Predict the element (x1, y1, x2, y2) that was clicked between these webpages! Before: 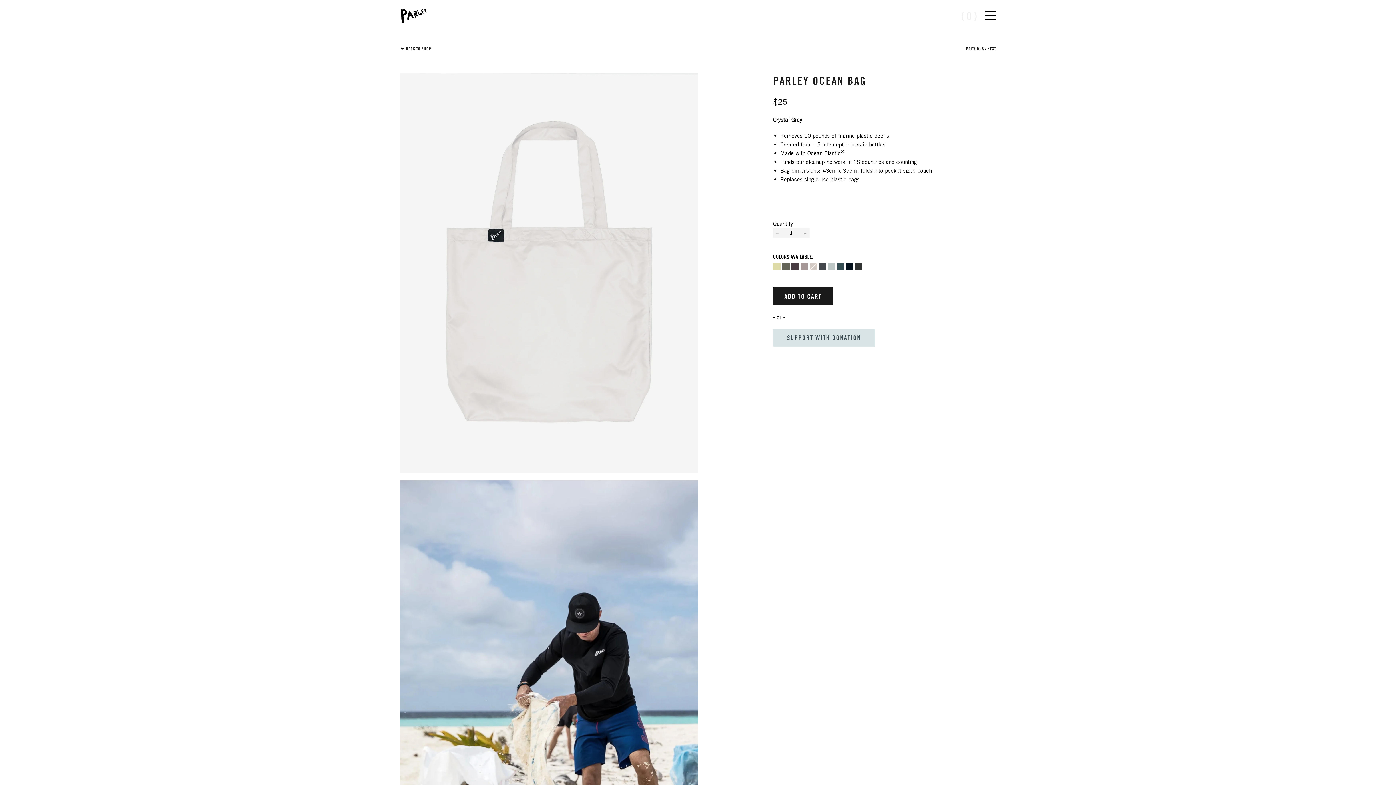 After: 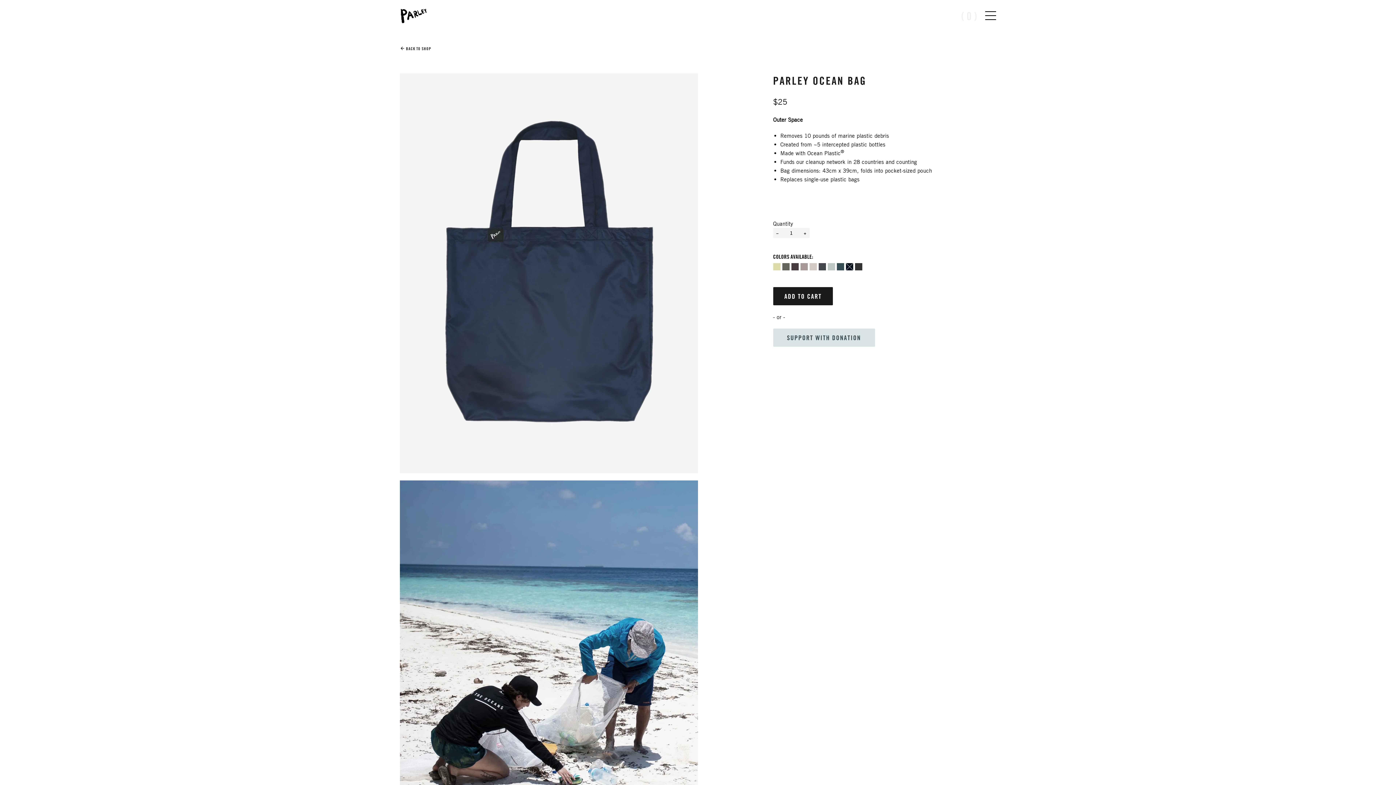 Action: bbox: (846, 263, 853, 270)